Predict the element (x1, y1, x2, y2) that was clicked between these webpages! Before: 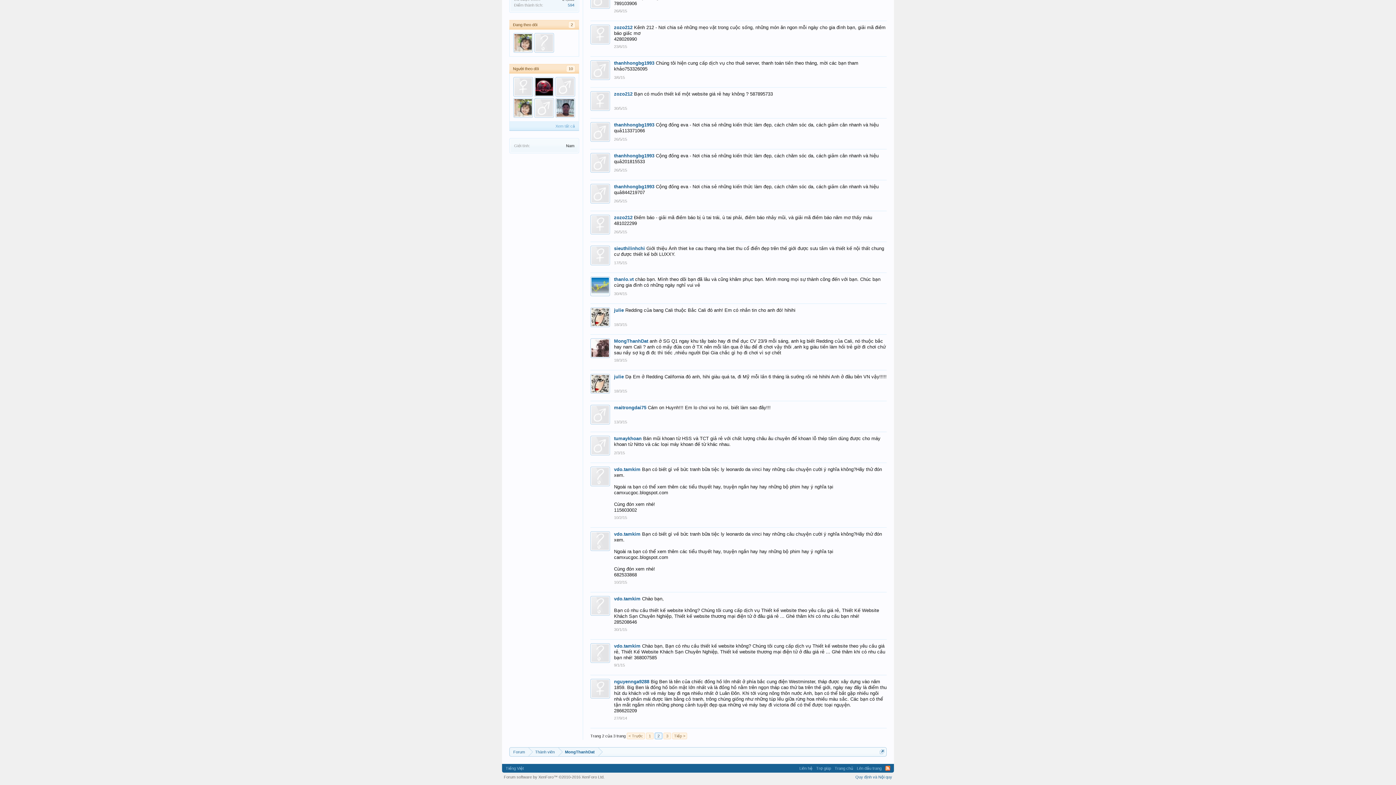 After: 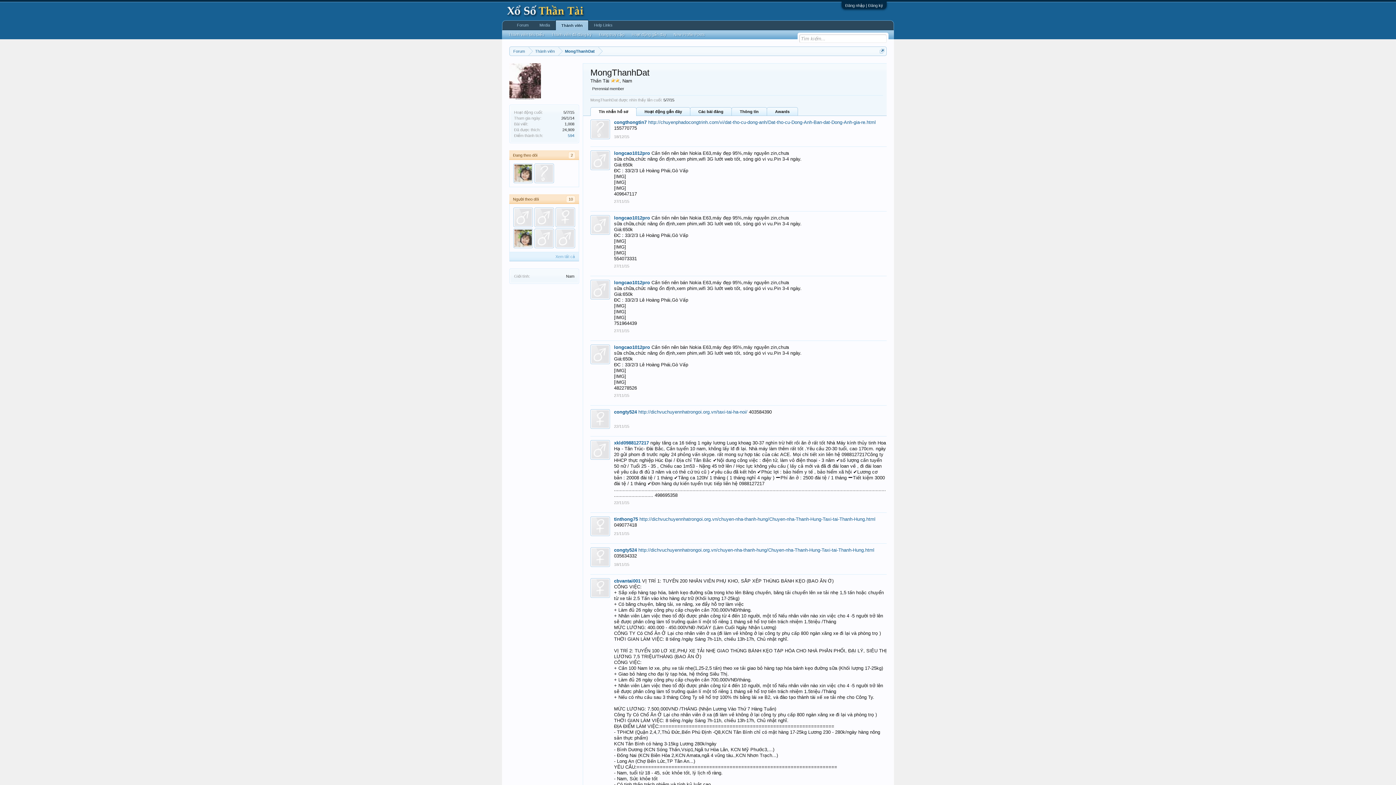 Action: bbox: (626, 733, 645, 739) label: < Trước